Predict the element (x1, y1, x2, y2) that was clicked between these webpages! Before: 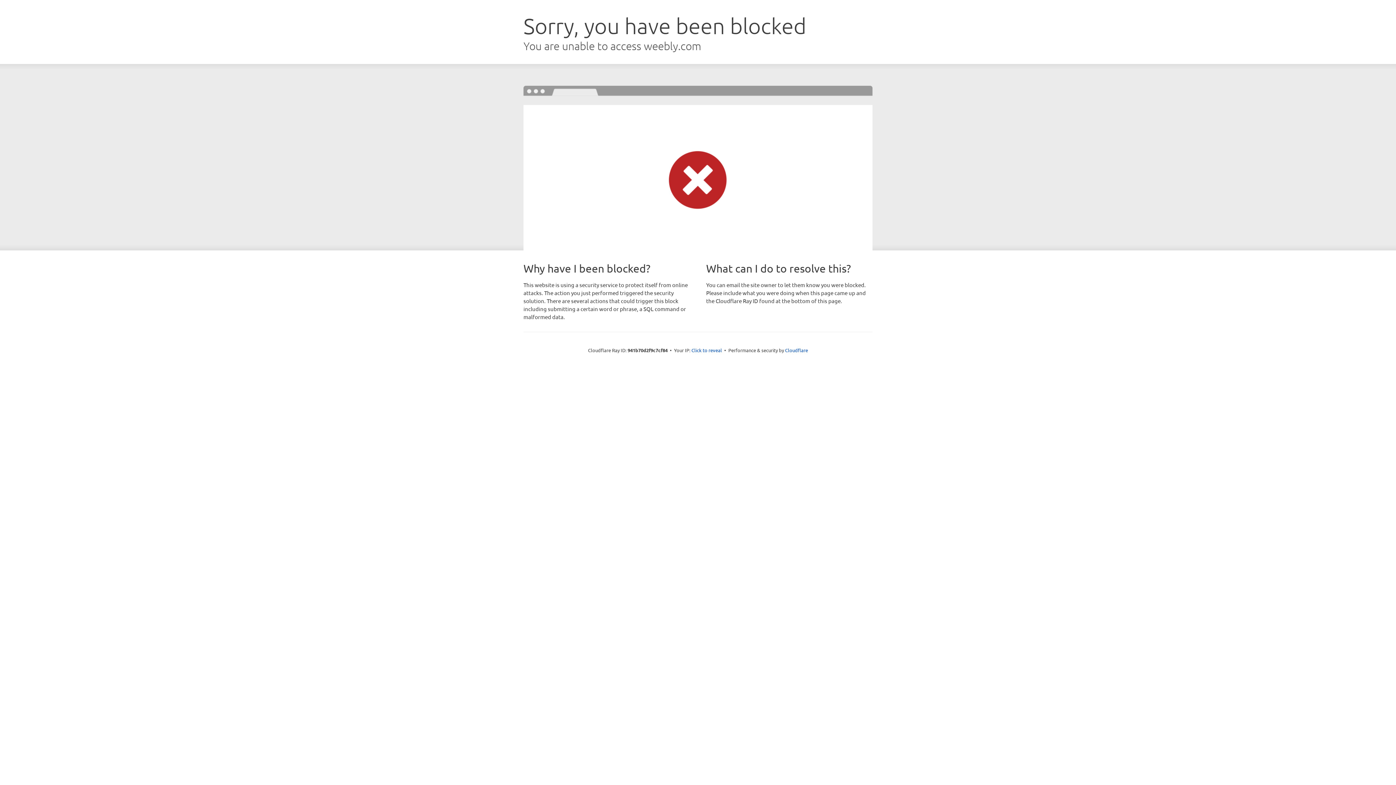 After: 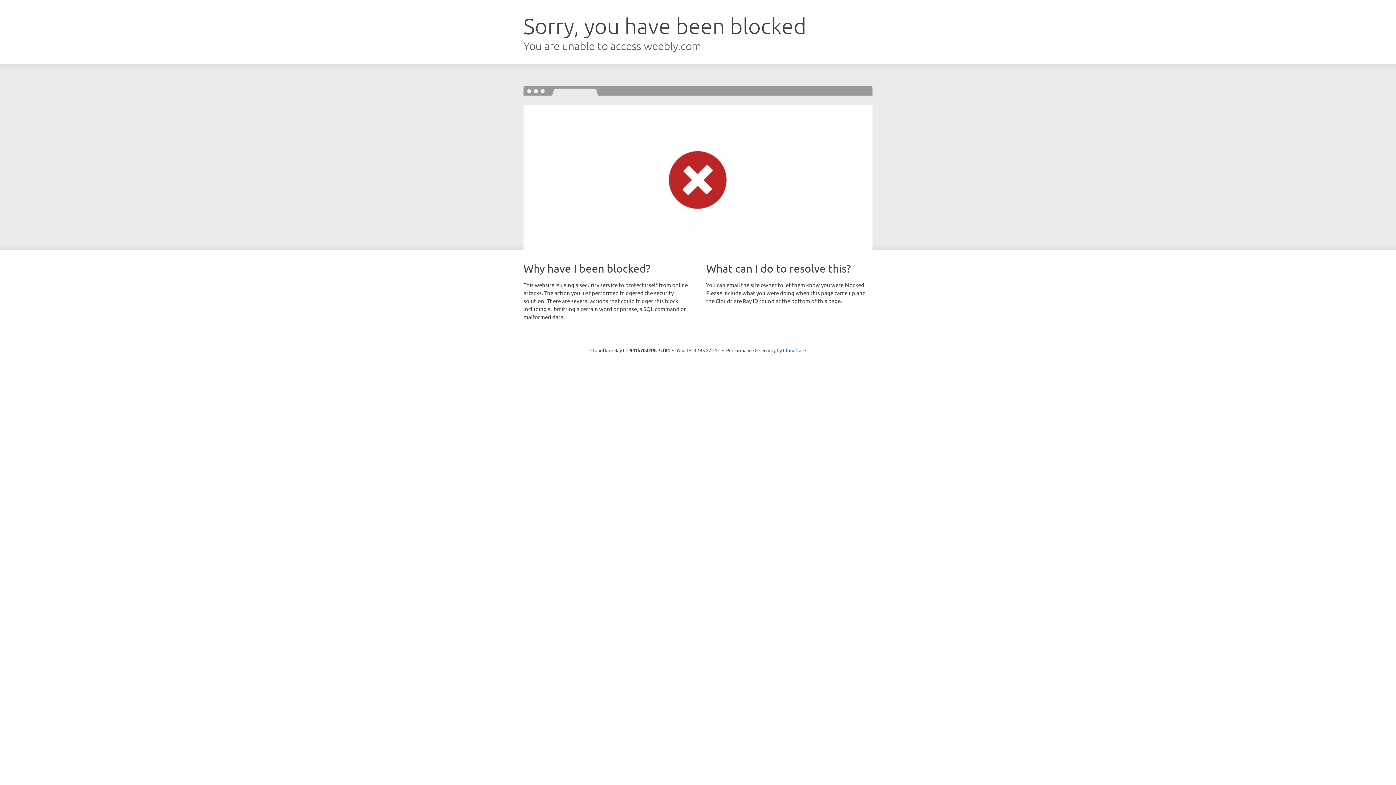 Action: bbox: (691, 346, 722, 353) label: Click to reveal